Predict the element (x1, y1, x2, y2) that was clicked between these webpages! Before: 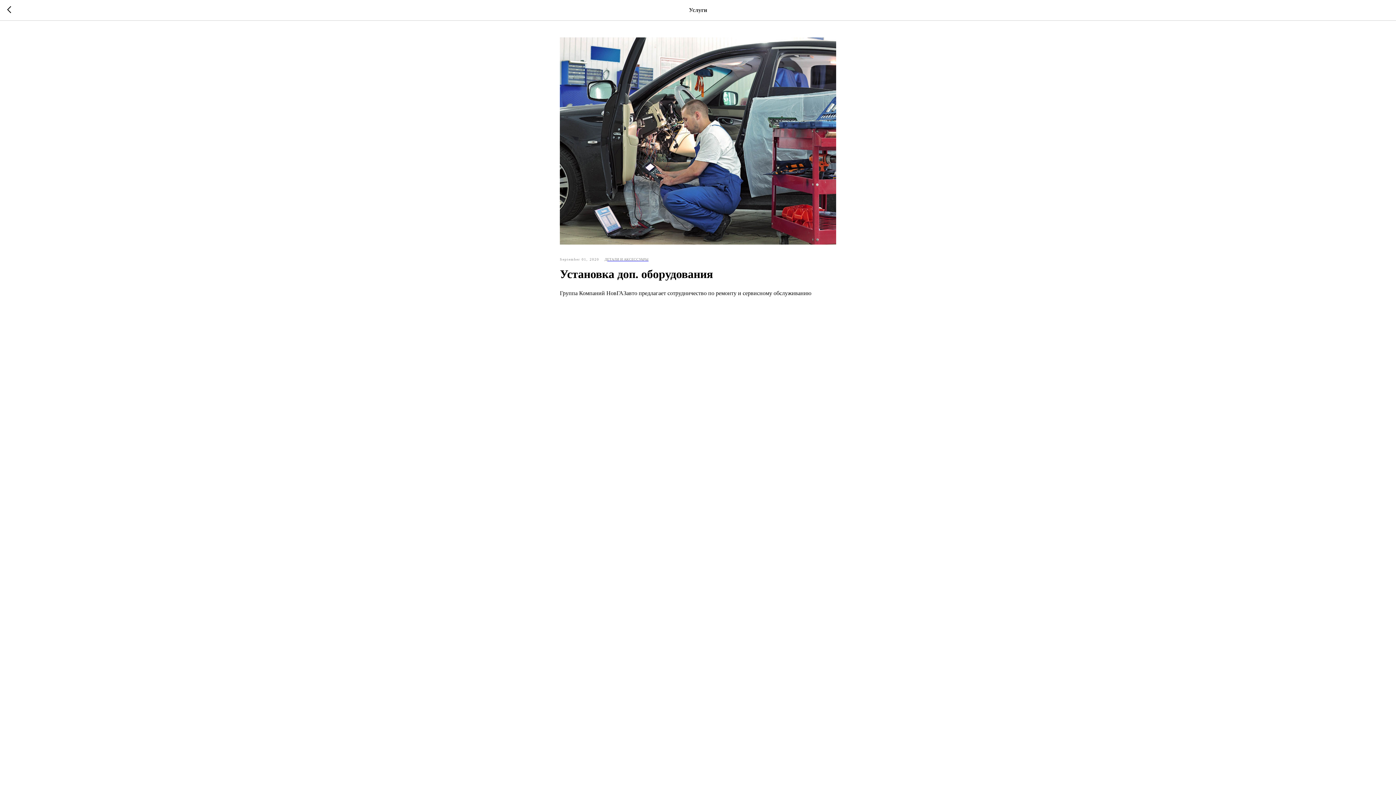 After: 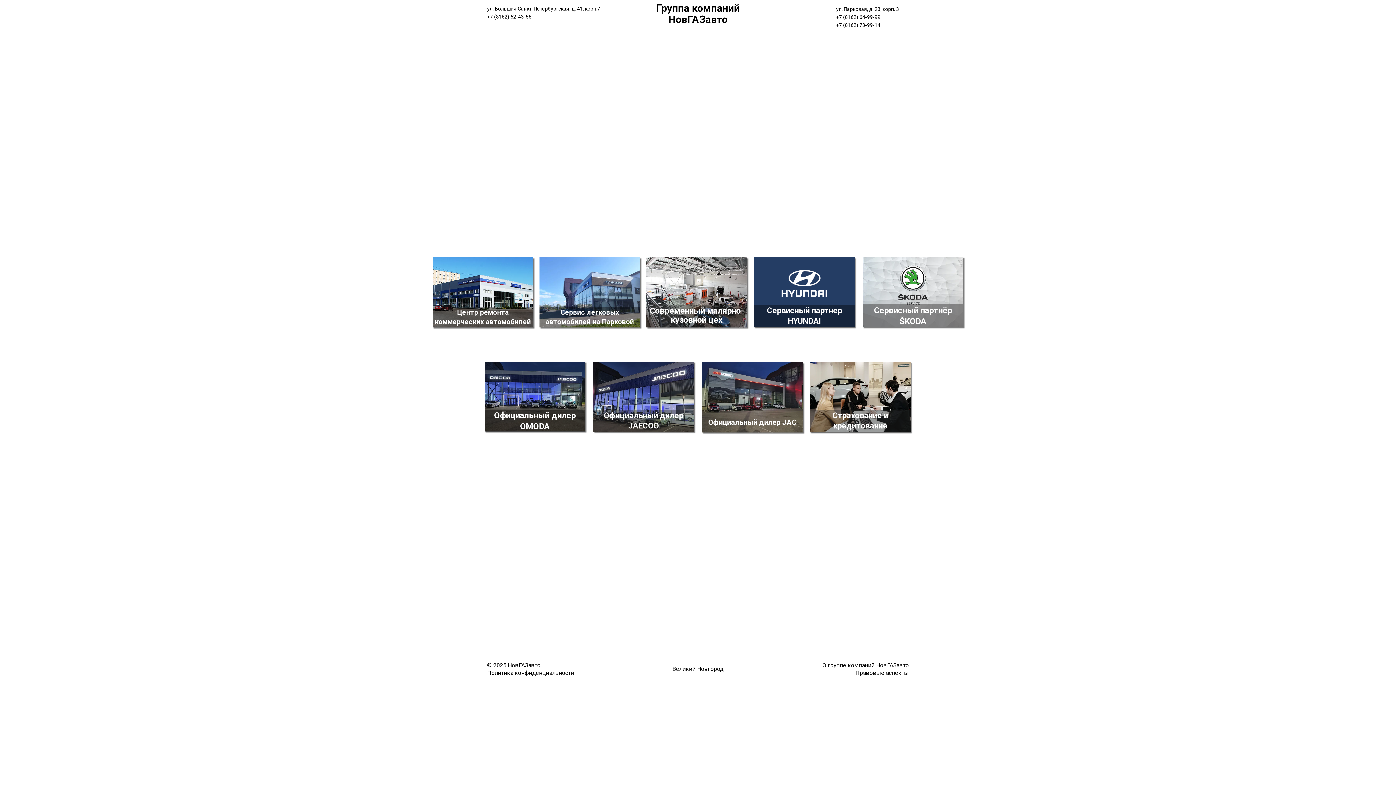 Action: bbox: (604, 255, 648, 262) label: ДЕТАЛИ И АКСЕССУАРЫ